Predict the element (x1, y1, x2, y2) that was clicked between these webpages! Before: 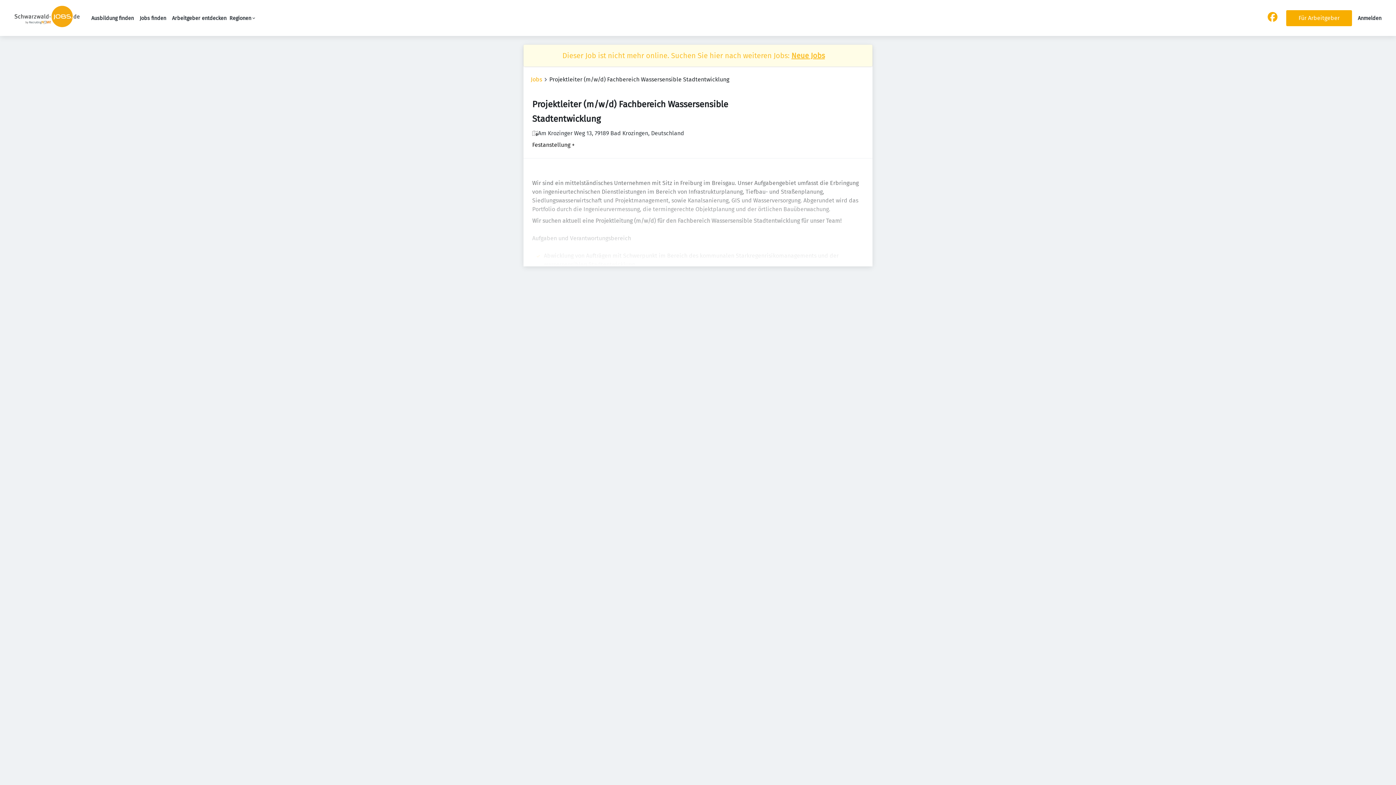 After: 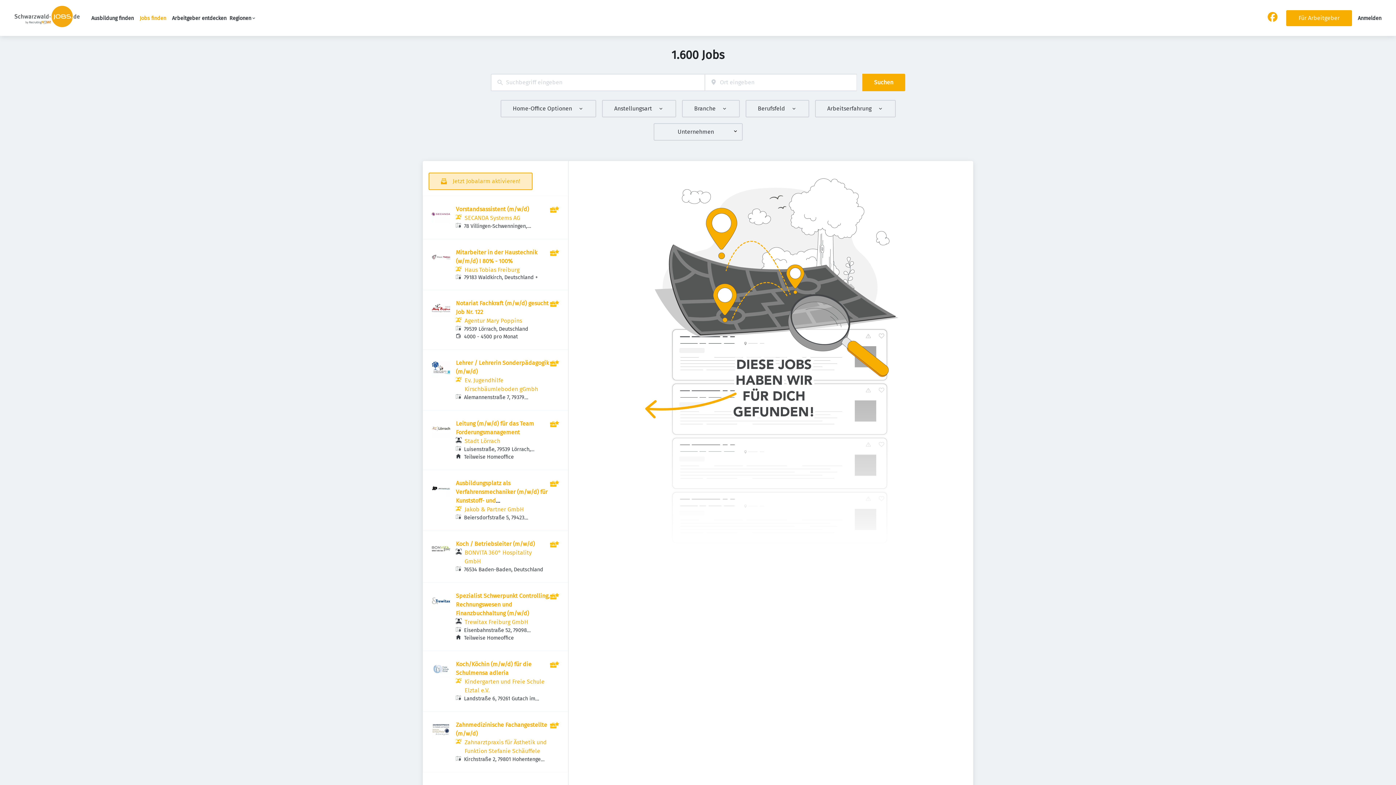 Action: bbox: (530, 75, 542, 84) label: Jobs